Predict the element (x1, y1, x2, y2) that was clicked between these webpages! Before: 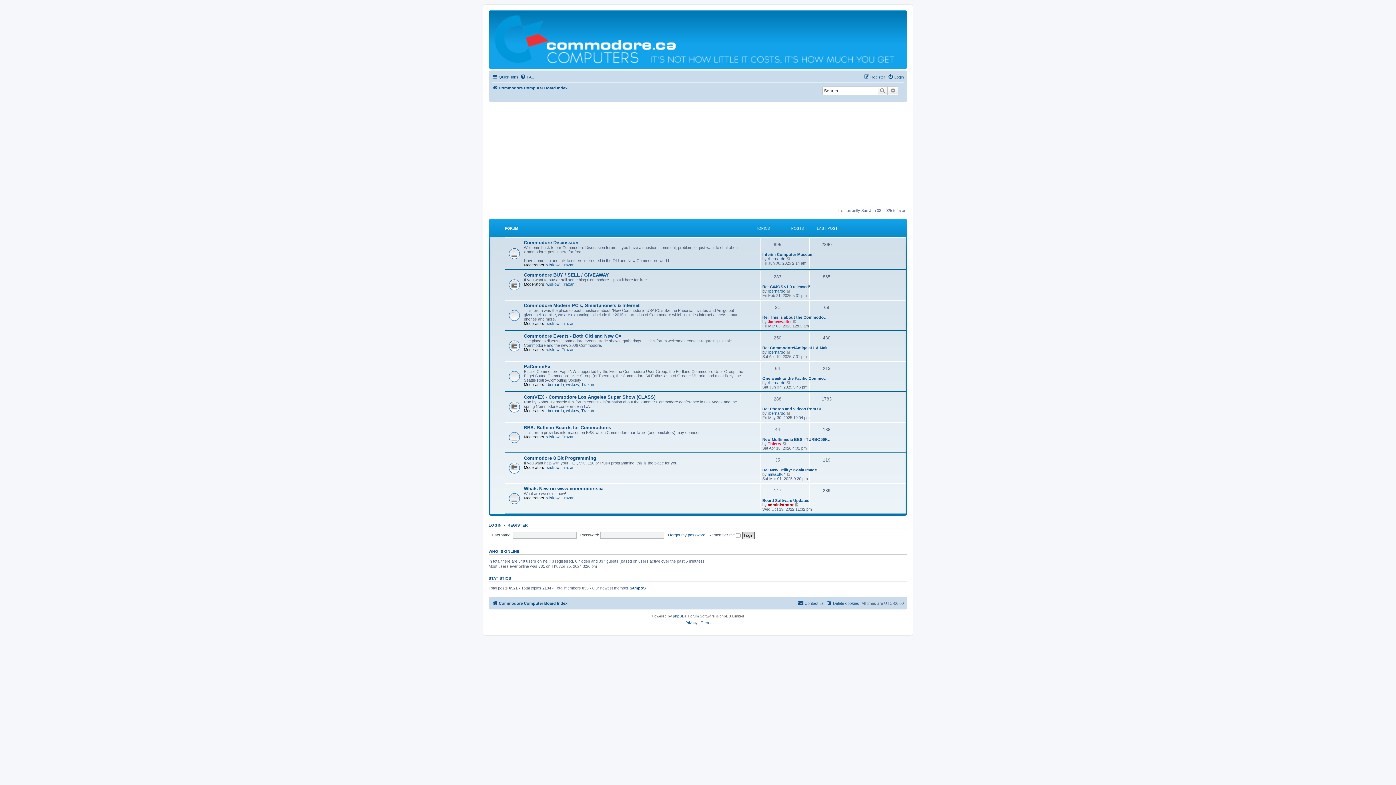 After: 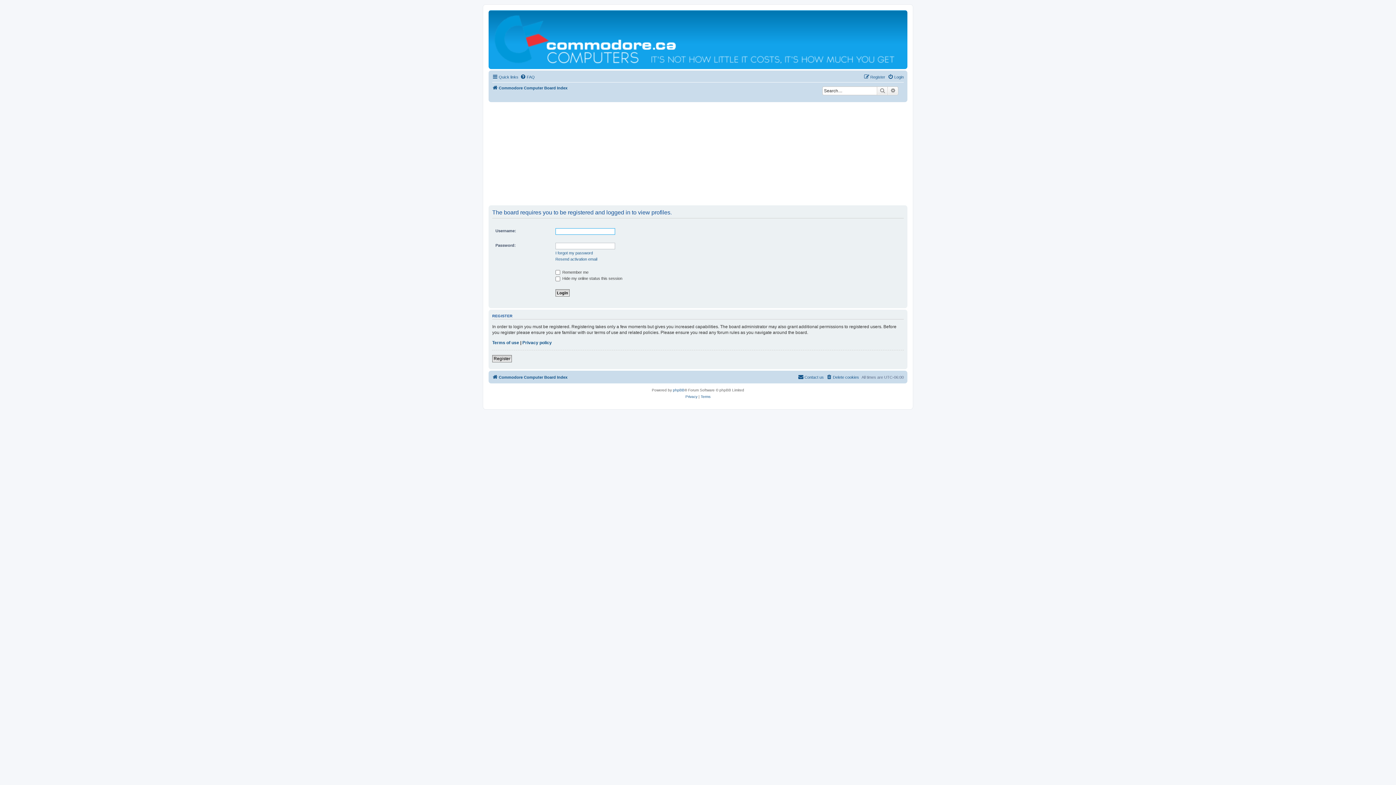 Action: label: Thierry bbox: (768, 441, 781, 446)